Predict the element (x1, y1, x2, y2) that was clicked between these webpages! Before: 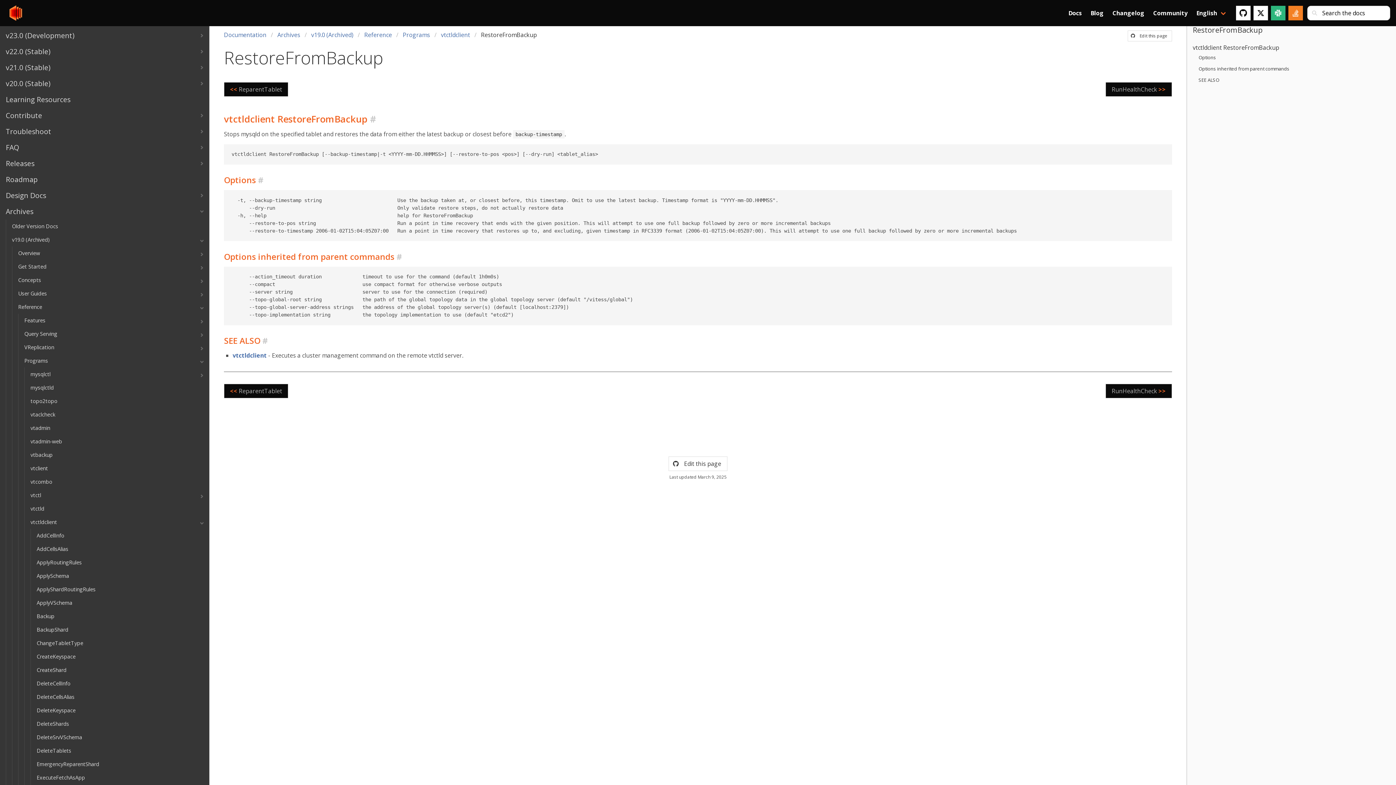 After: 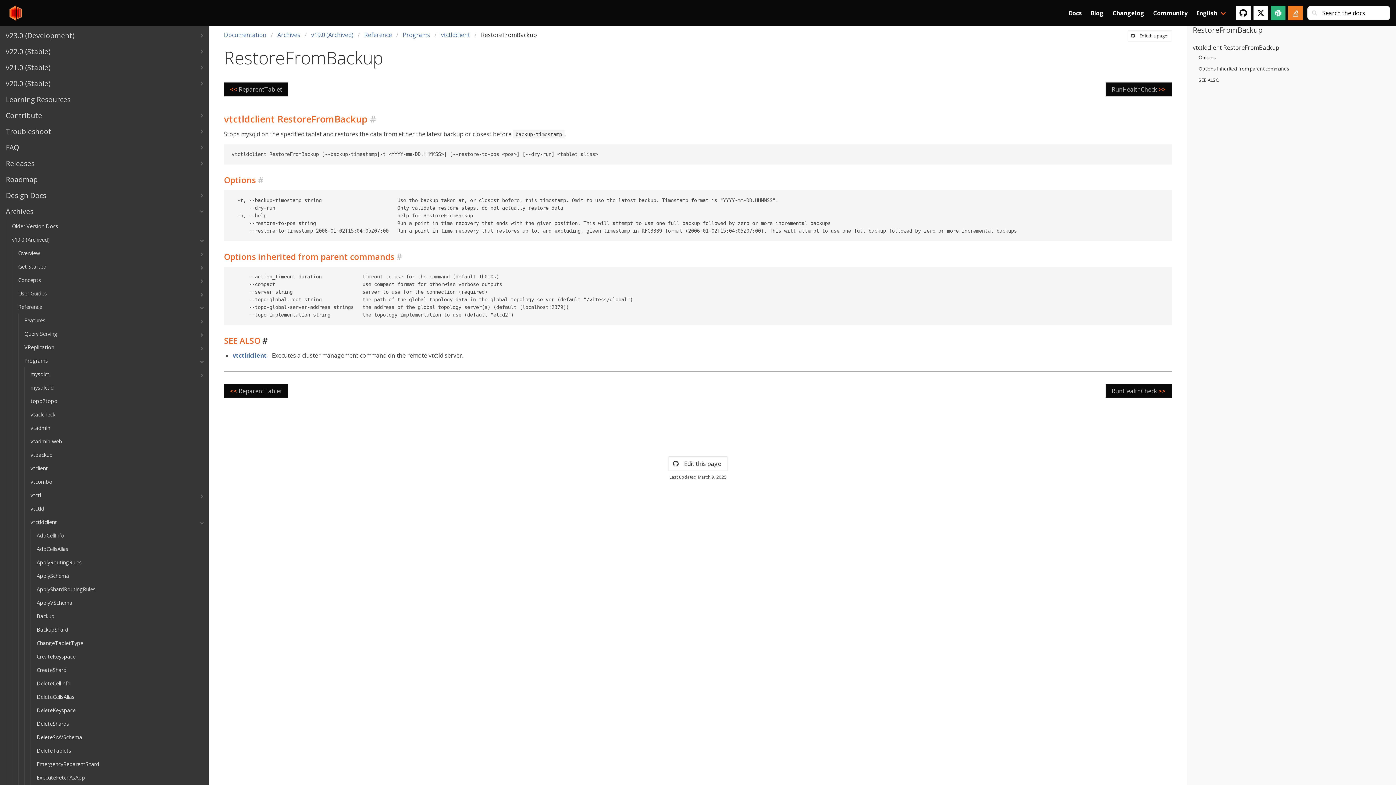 Action: label: # bbox: (262, 335, 268, 346)